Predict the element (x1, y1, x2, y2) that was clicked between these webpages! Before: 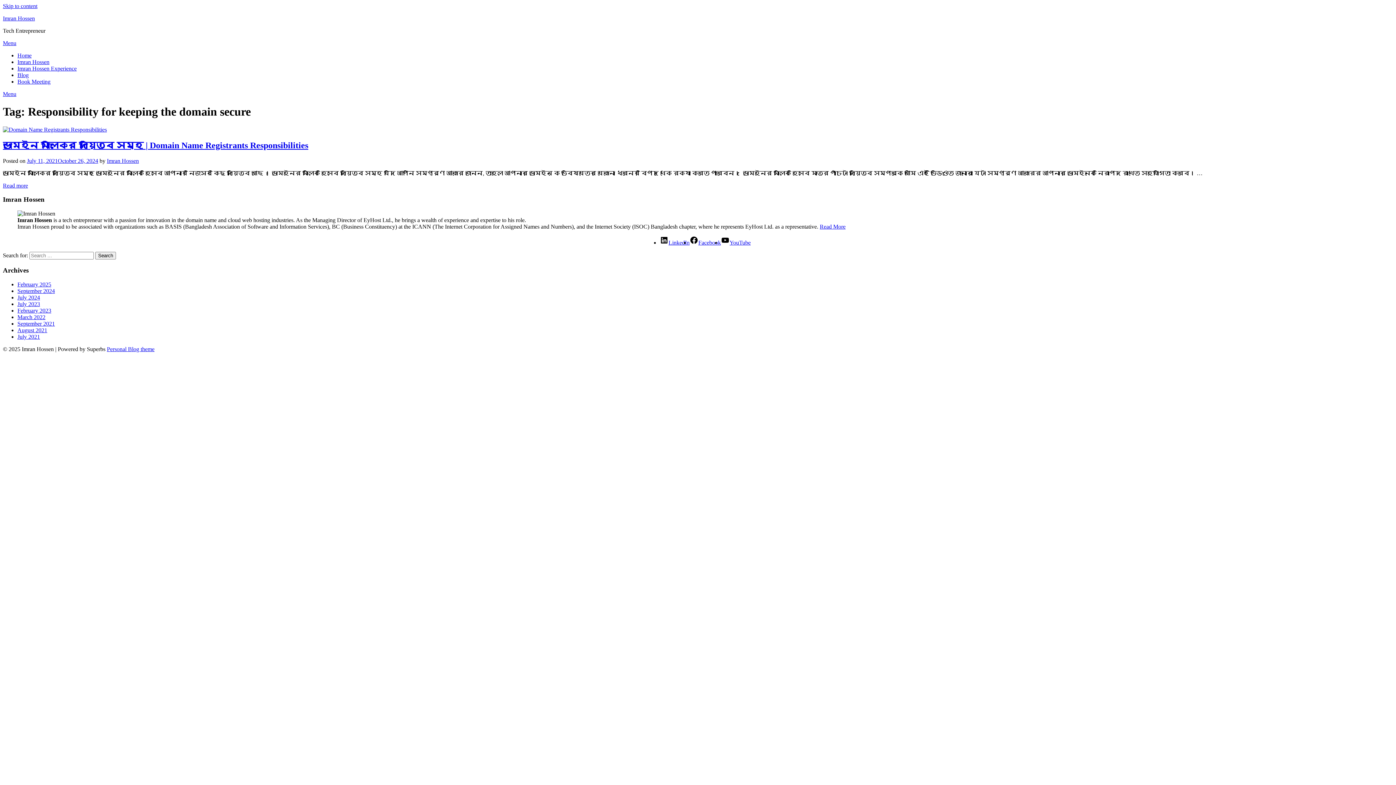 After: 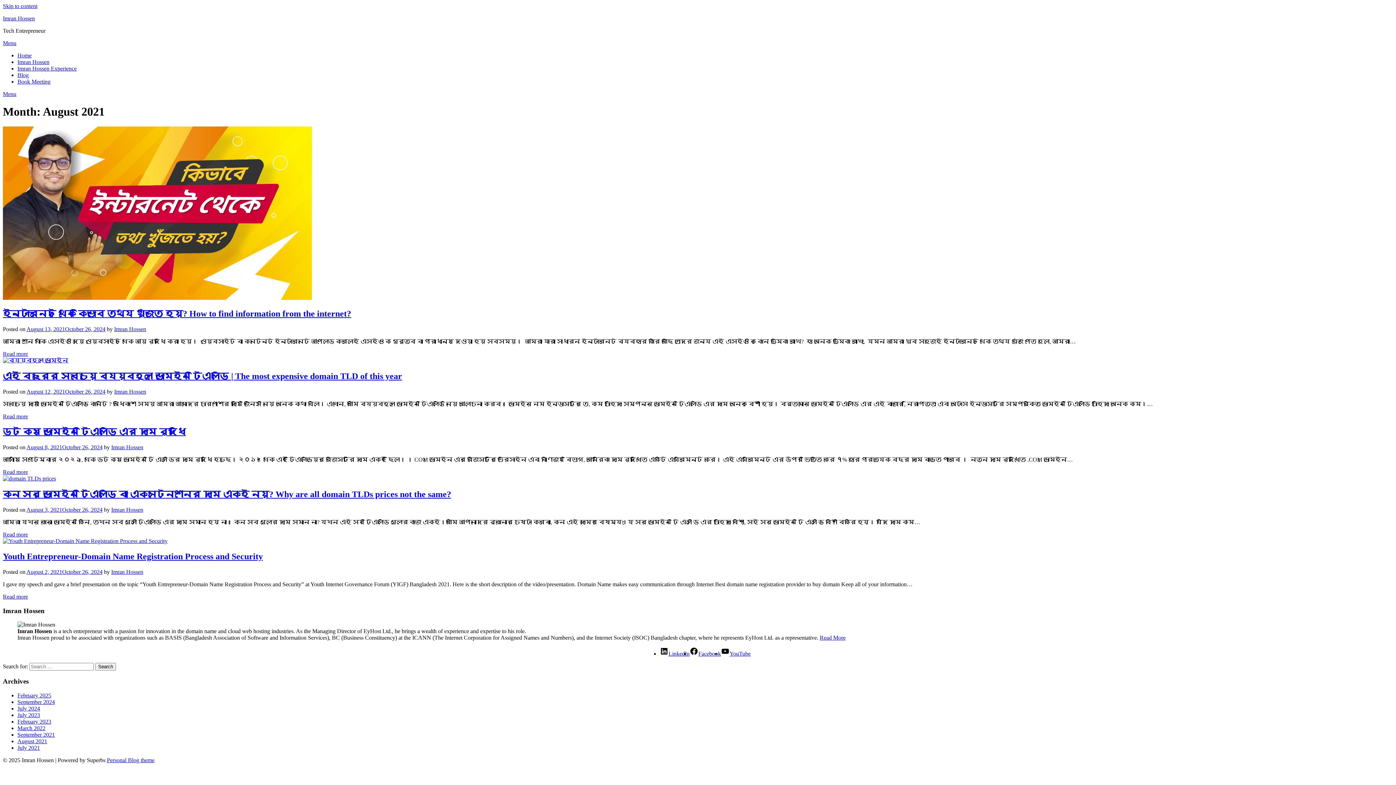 Action: label: August 2021 bbox: (17, 327, 47, 333)